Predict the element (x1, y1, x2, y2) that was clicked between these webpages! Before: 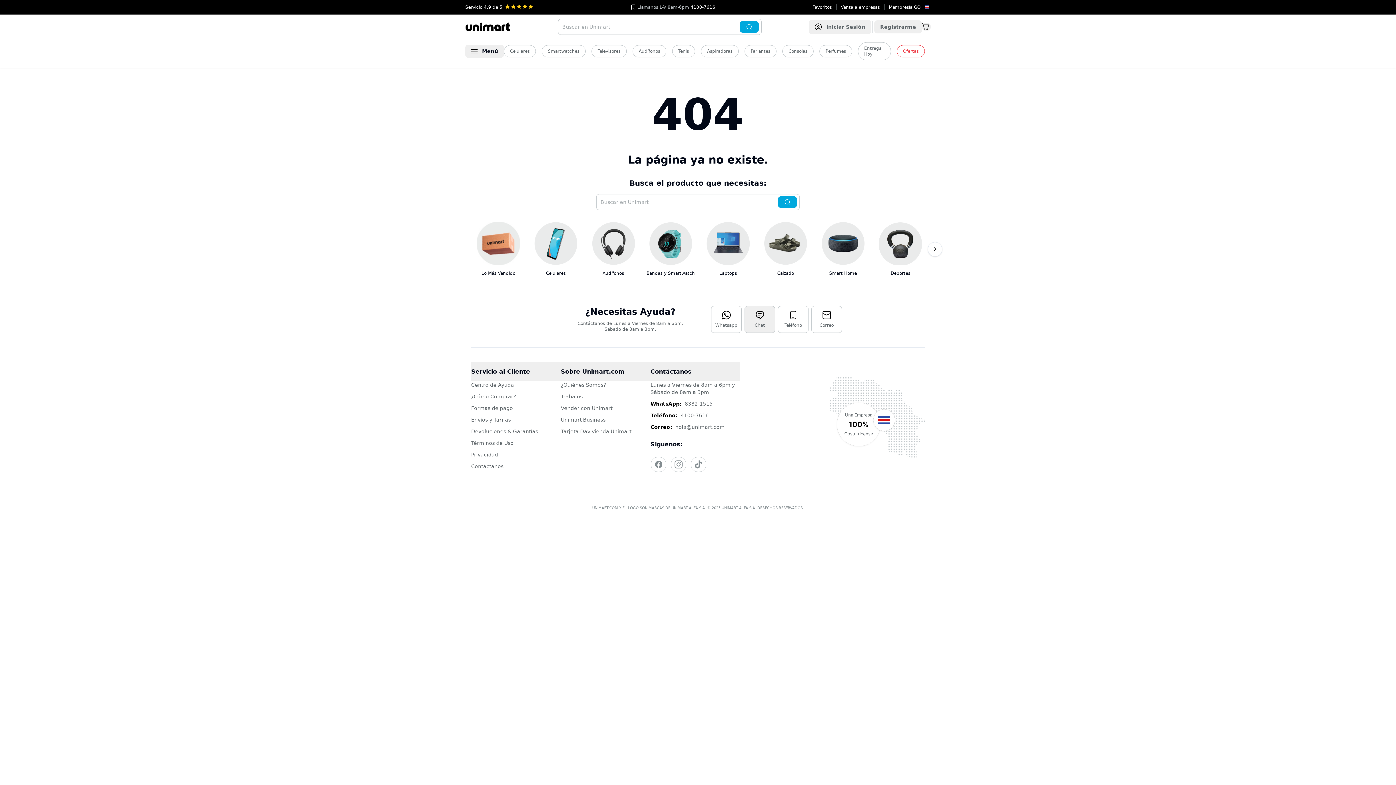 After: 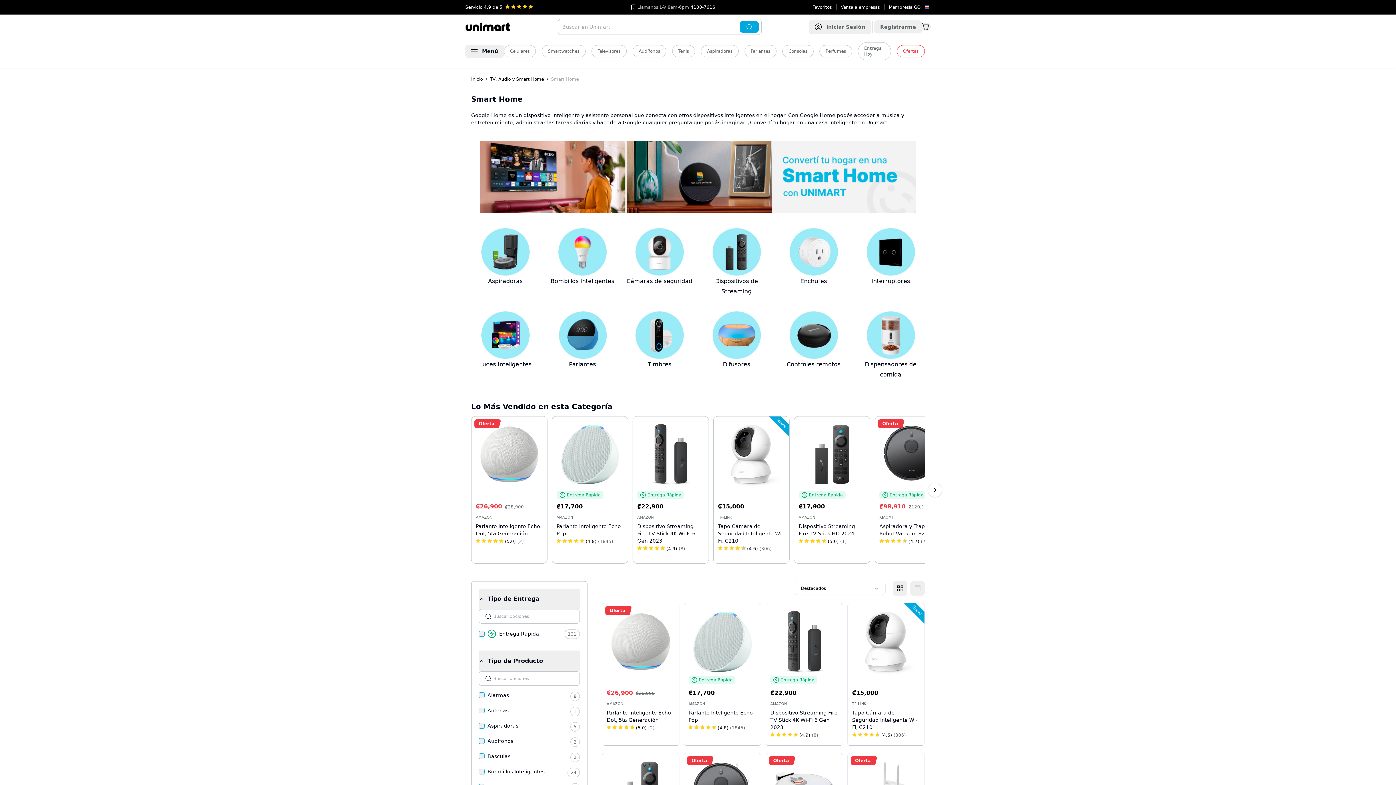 Action: bbox: (818, 221, 867, 277) label: Smart Home